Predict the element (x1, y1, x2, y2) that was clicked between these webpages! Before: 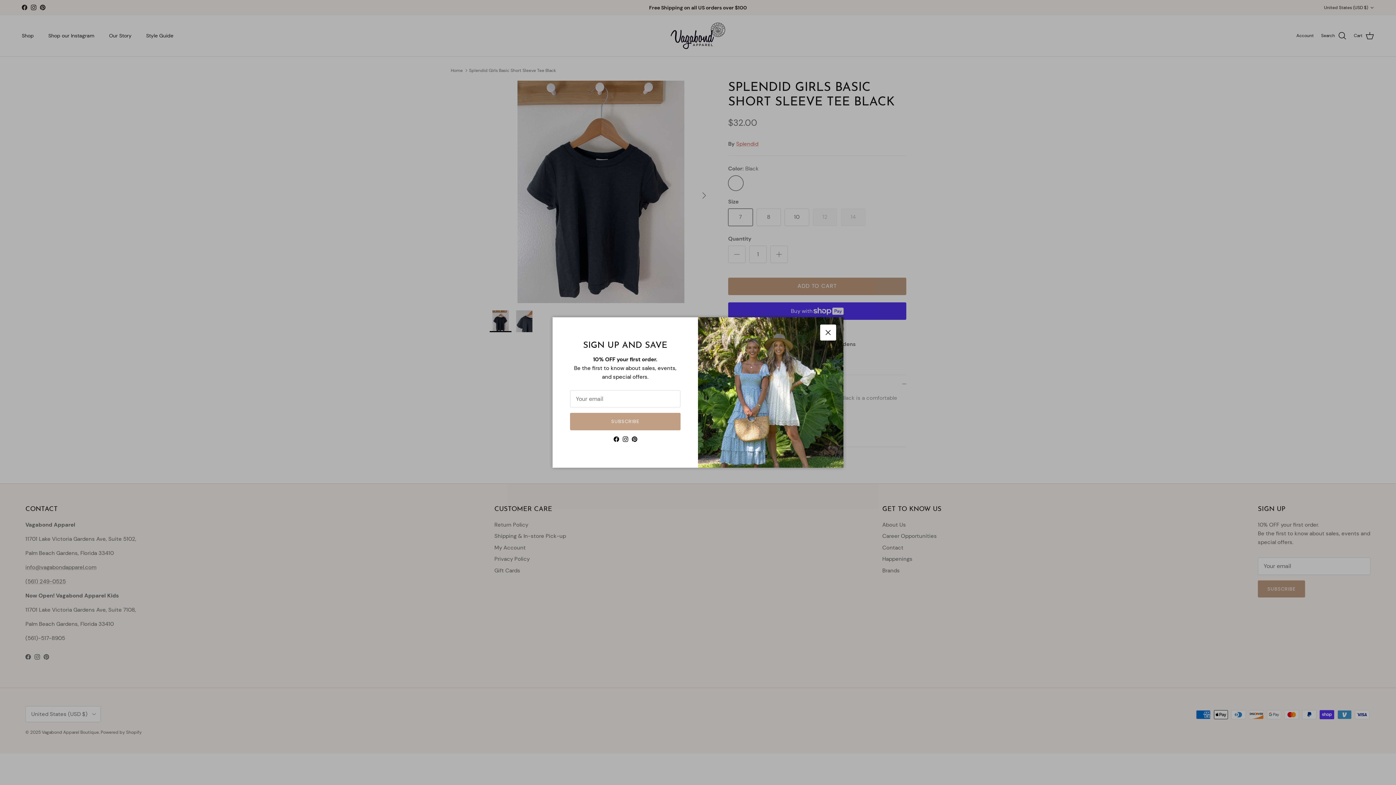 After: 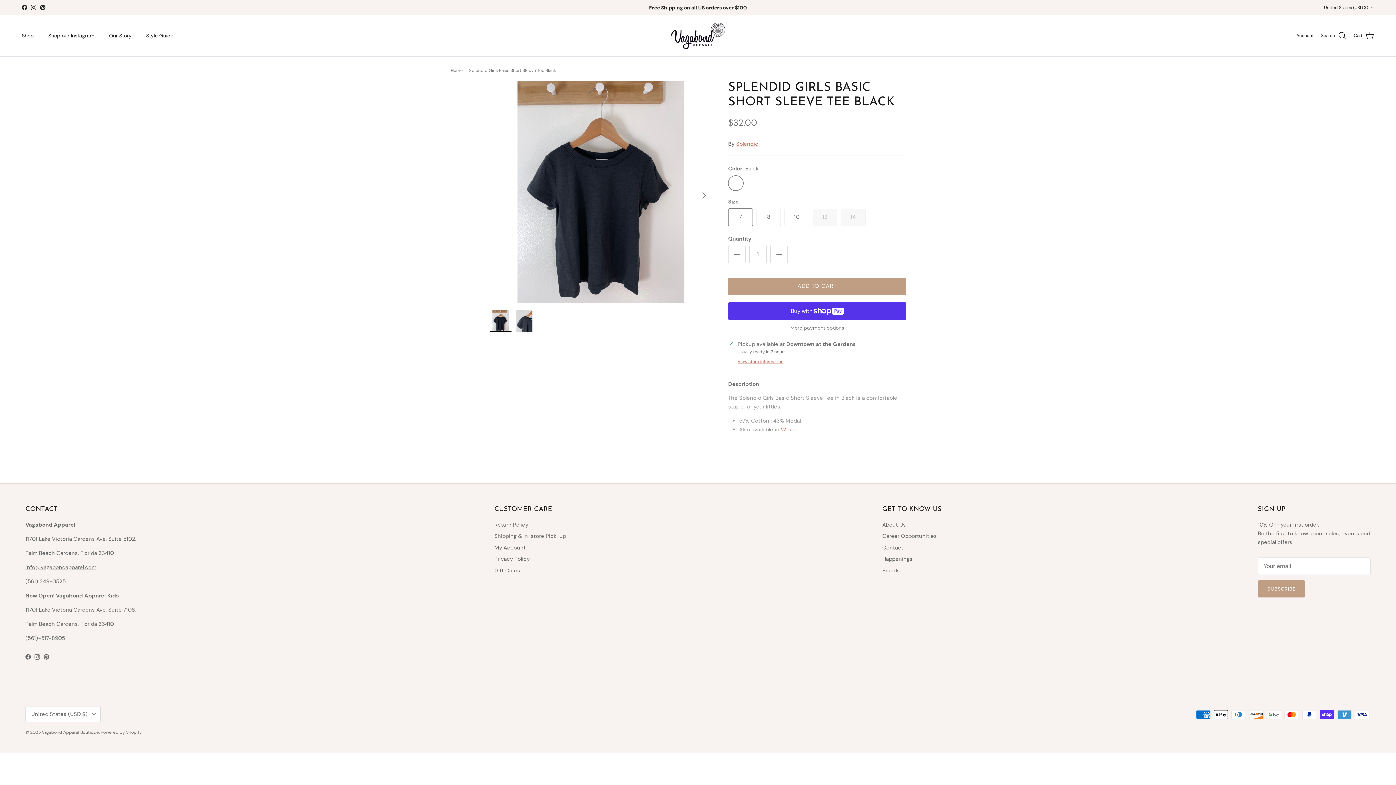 Action: label: Close bbox: (820, 324, 836, 340)